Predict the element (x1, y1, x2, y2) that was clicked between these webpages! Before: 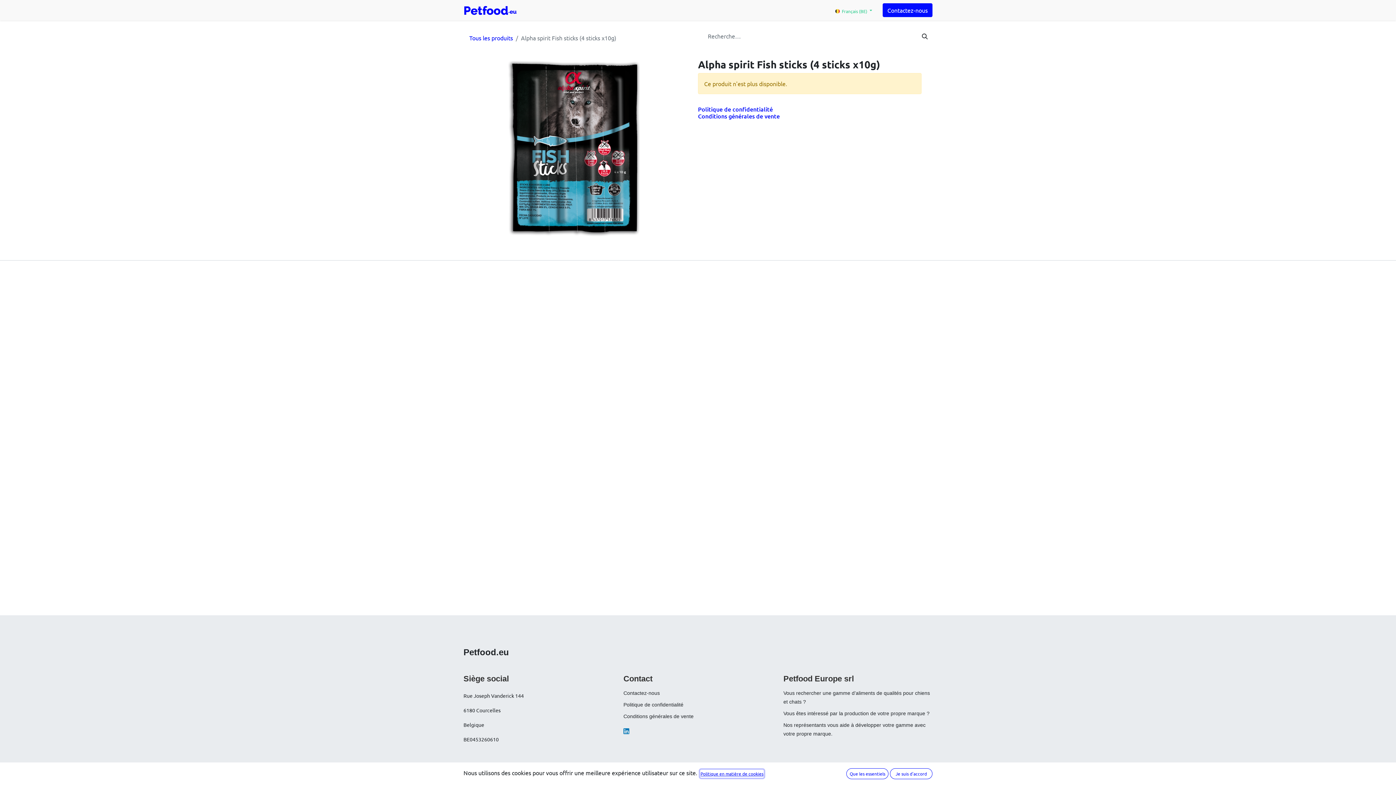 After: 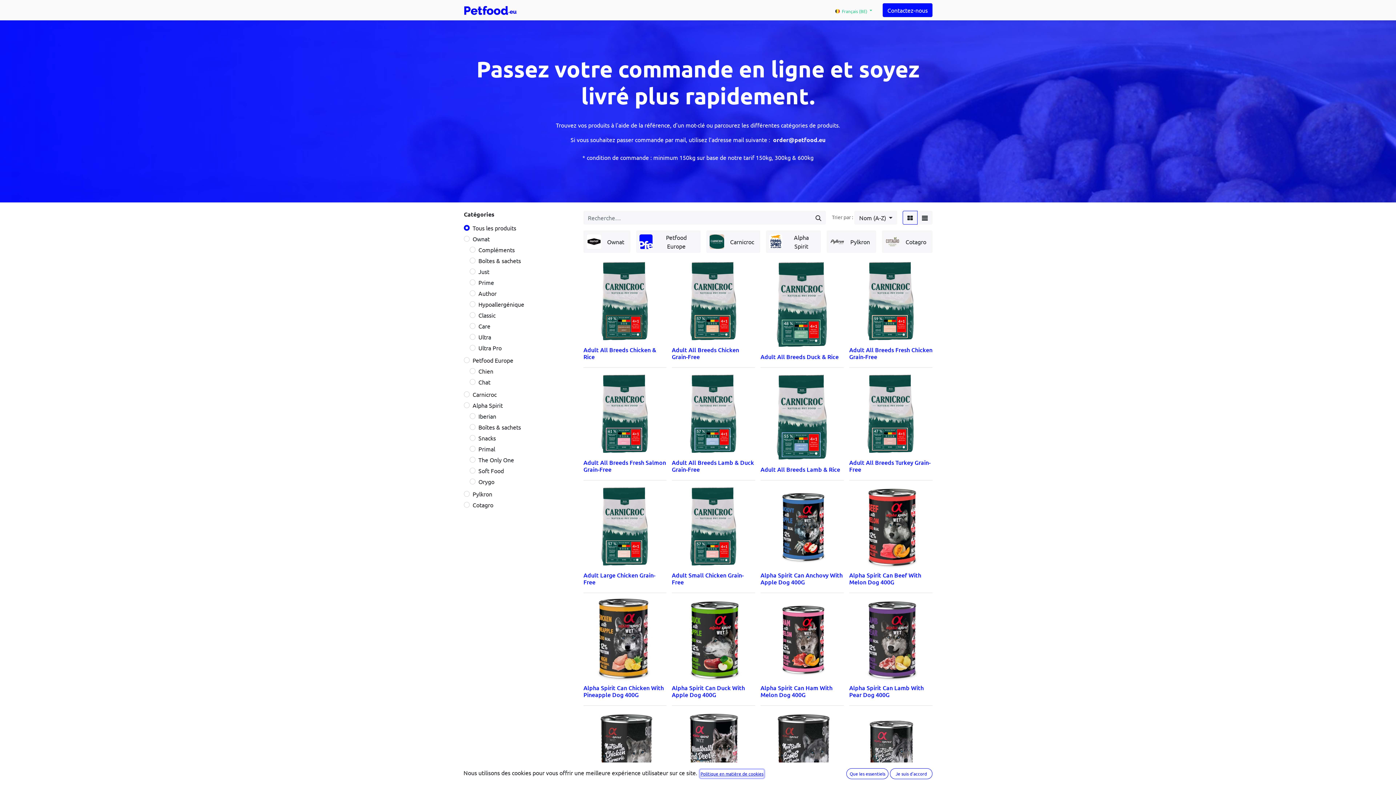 Action: bbox: (917, 29, 932, 42) label: Rechercher